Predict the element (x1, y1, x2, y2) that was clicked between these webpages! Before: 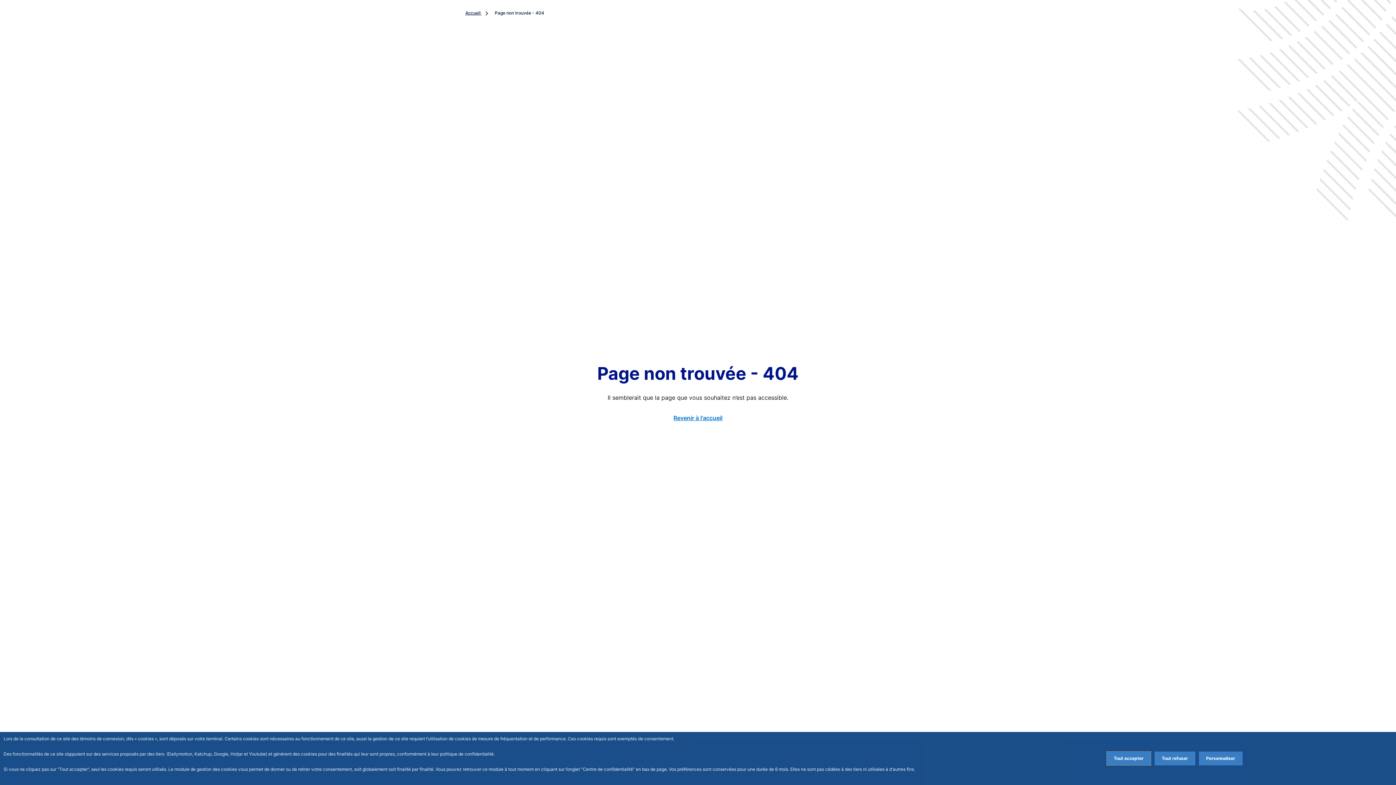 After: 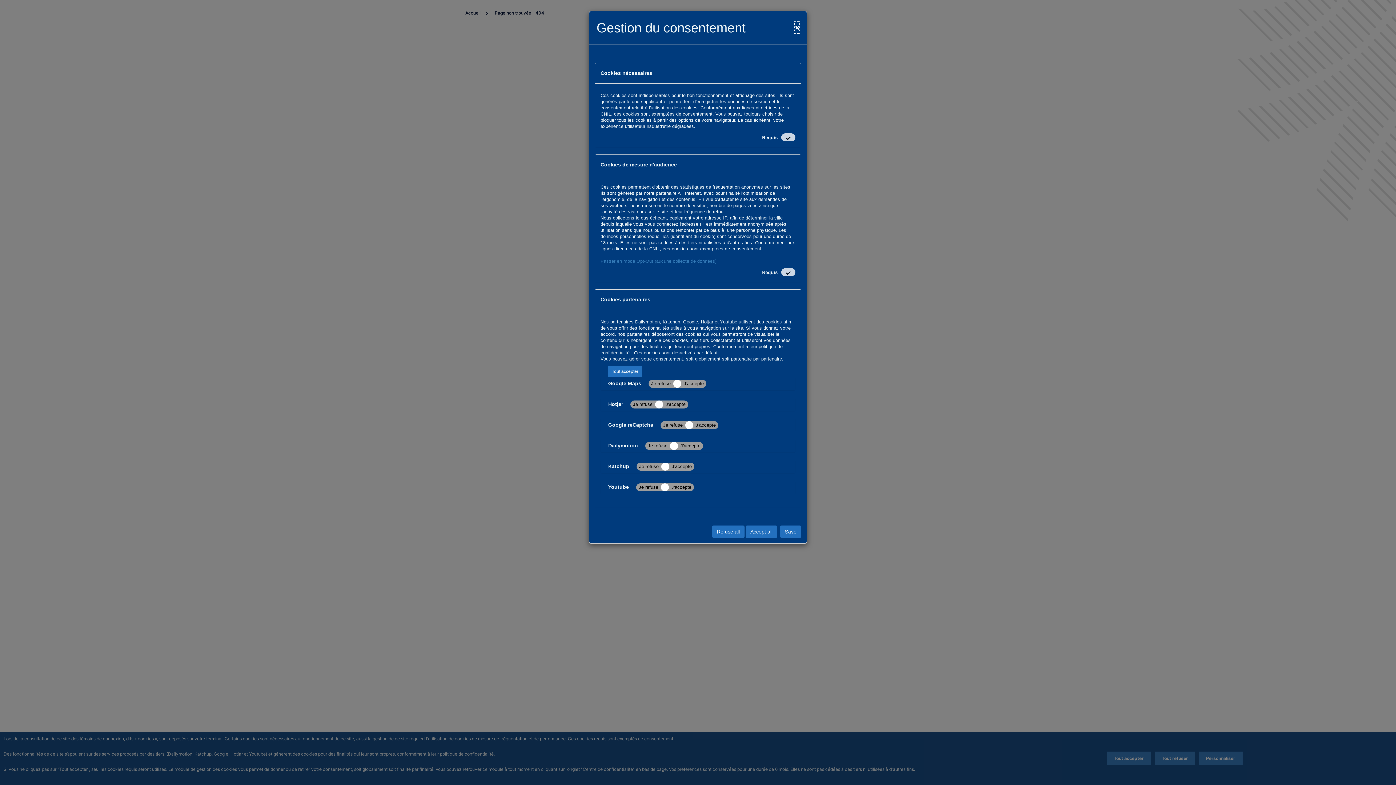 Action: bbox: (1199, 752, 1242, 765) label: Personalize privacy settings